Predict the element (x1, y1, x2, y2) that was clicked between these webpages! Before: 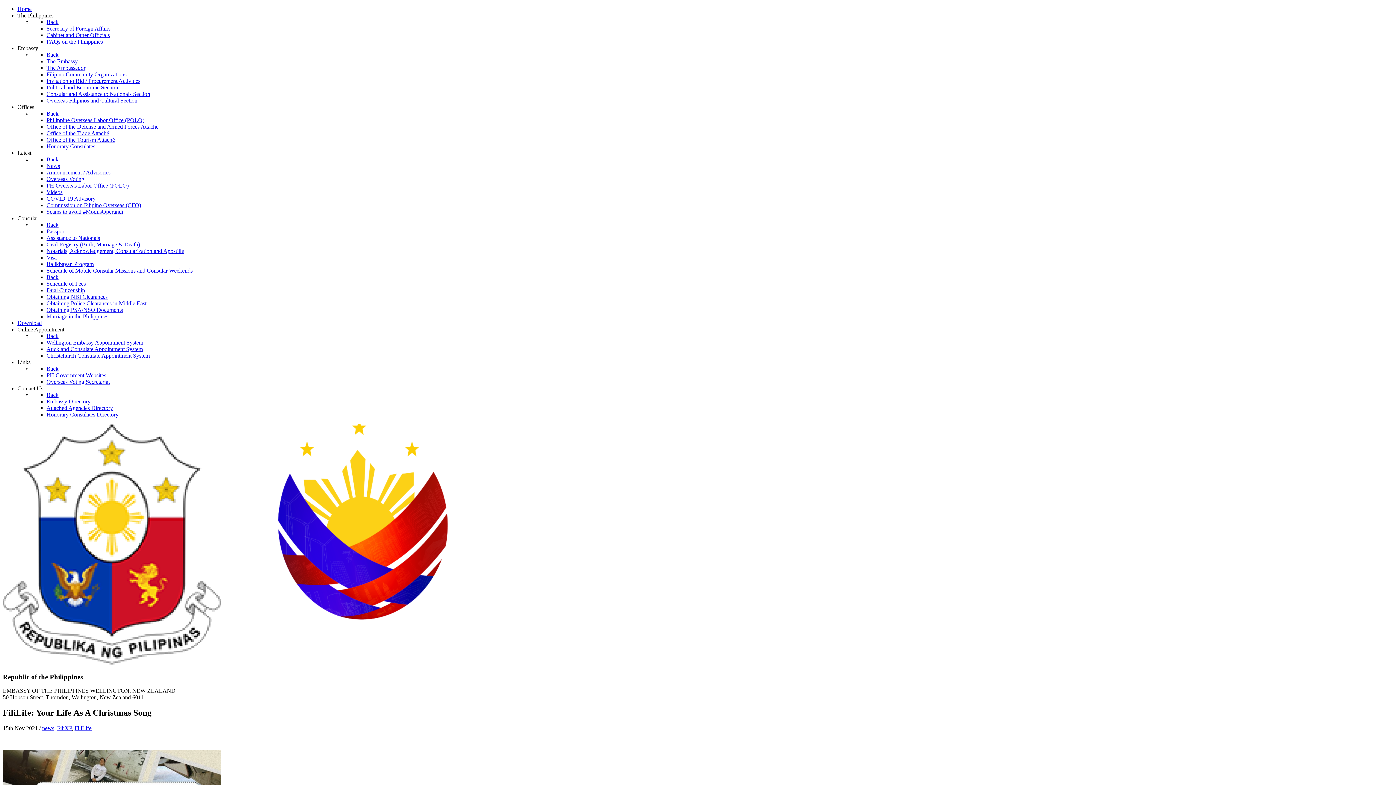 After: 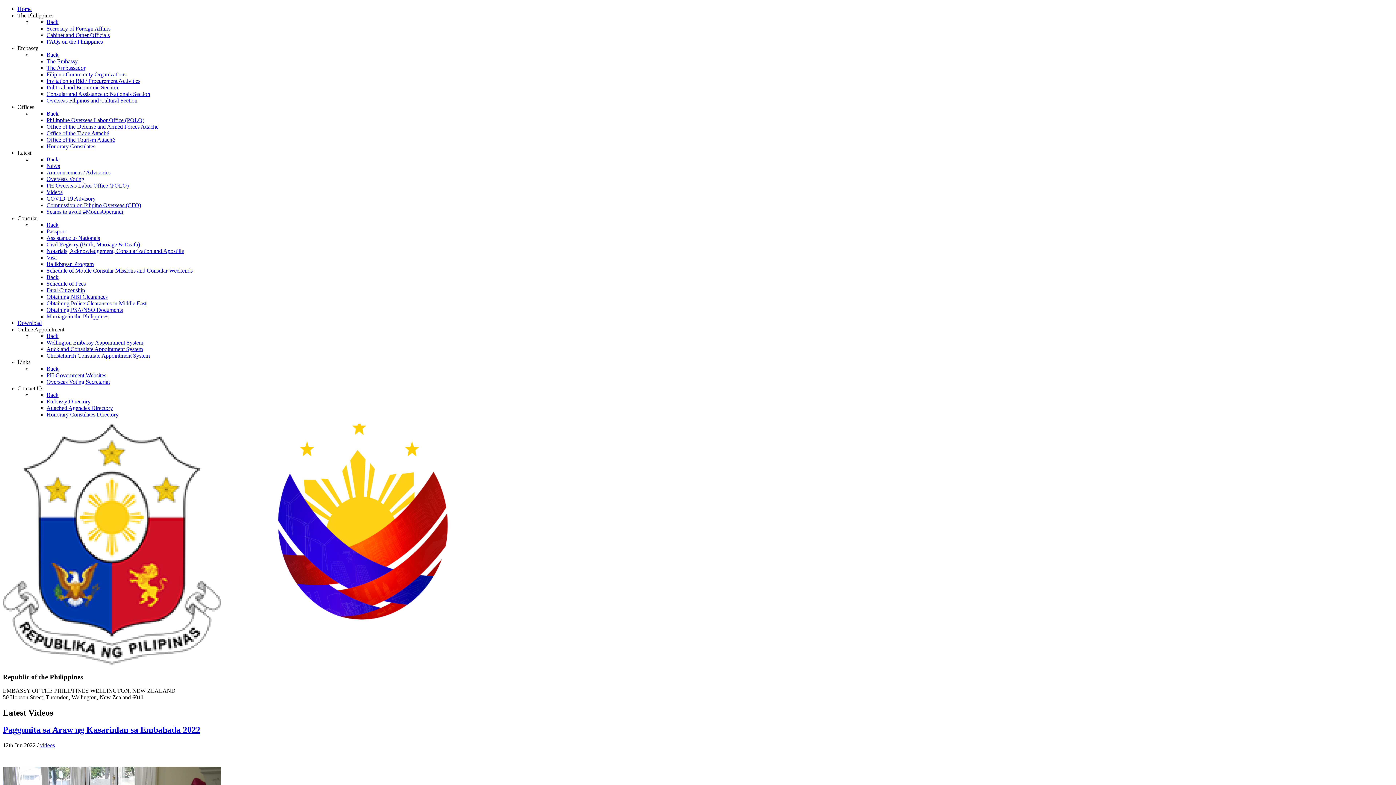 Action: label: Videos bbox: (46, 189, 62, 195)